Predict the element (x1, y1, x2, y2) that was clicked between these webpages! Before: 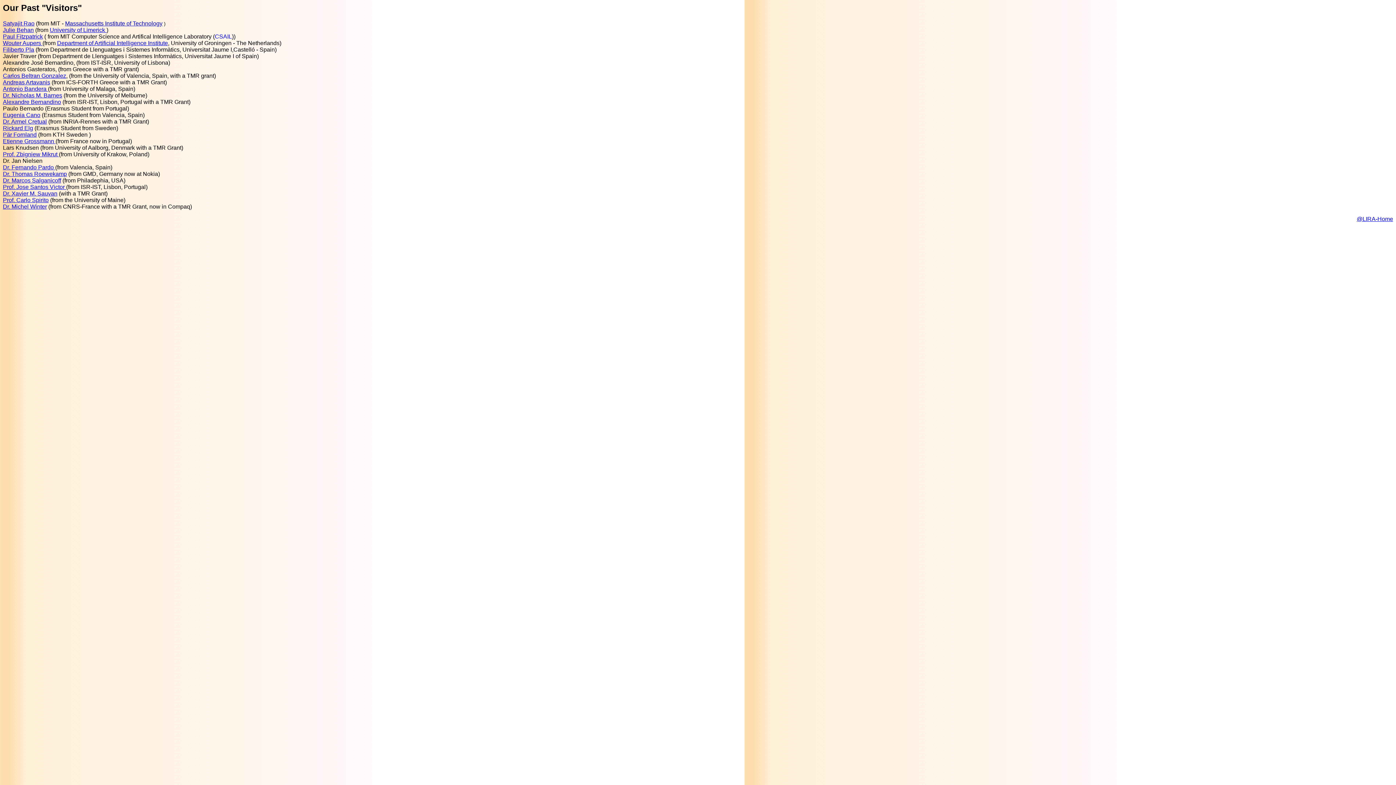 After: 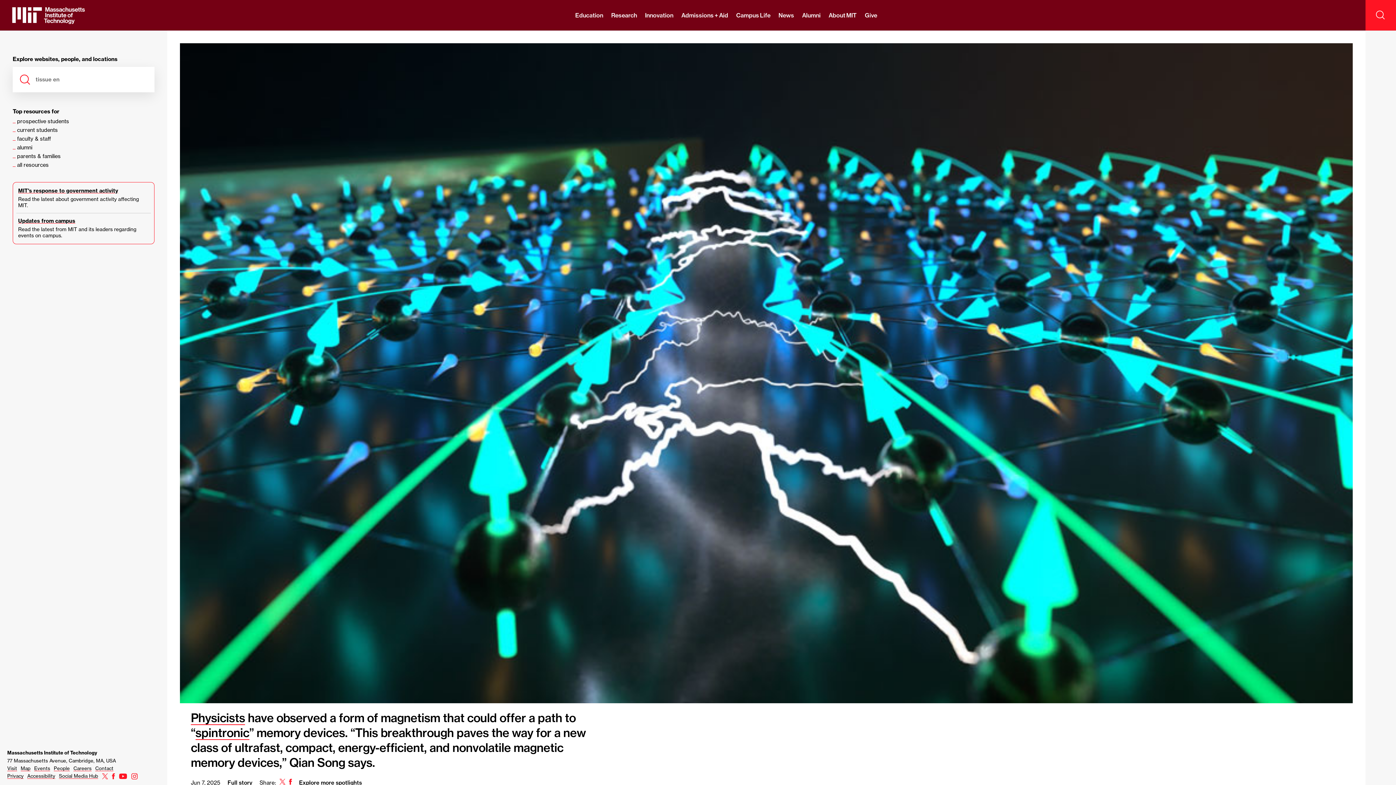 Action: label: Massachusetts Institute of Technology bbox: (65, 20, 162, 26)